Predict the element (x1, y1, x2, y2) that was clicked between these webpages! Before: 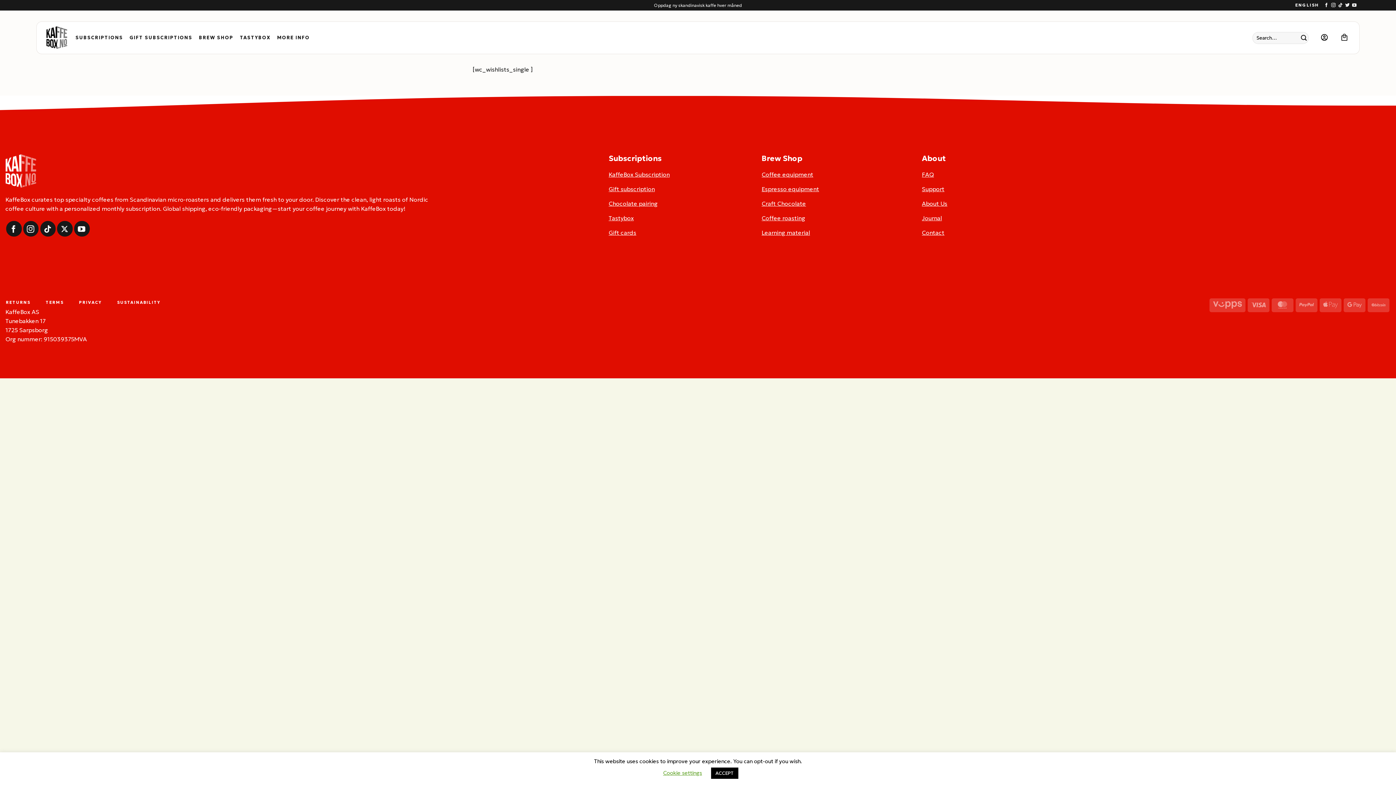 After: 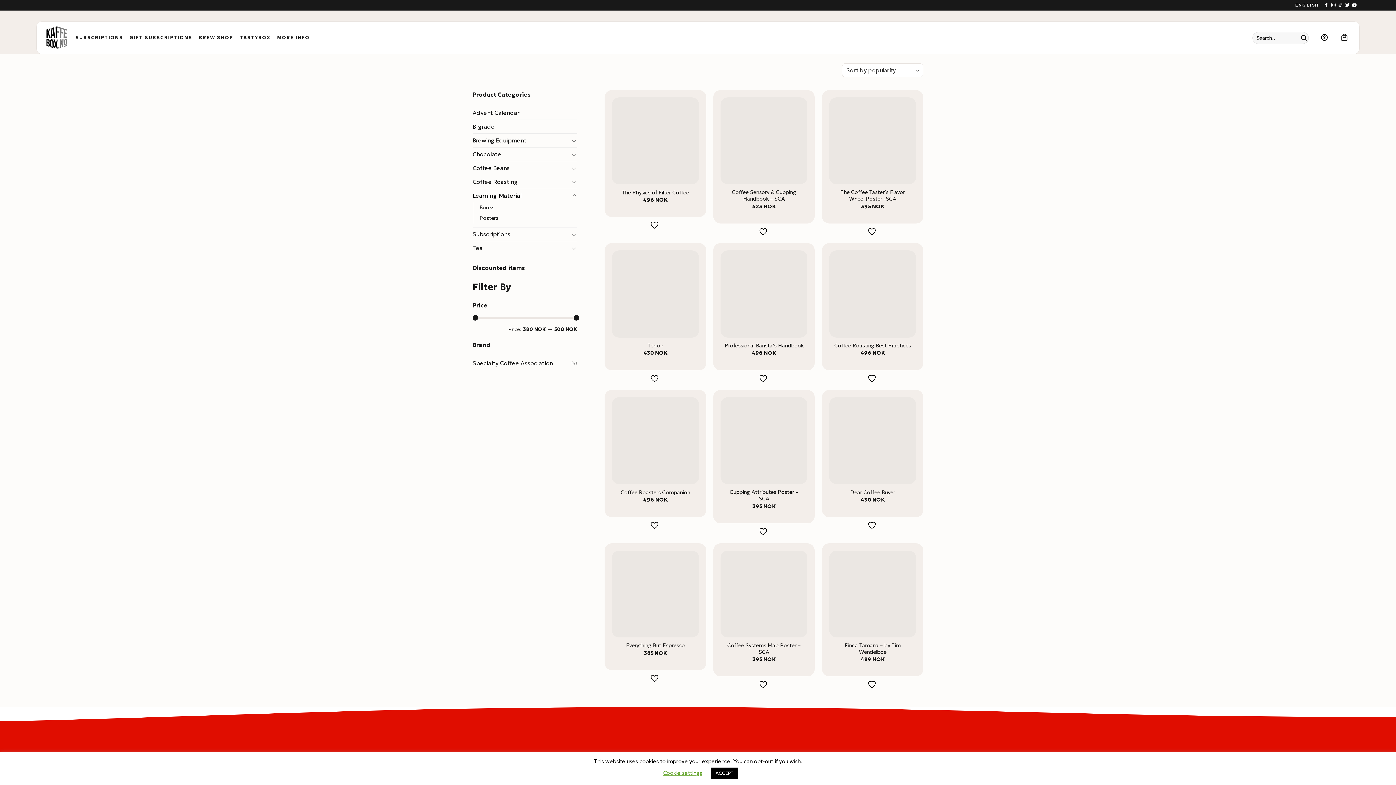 Action: label: Learning material bbox: (761, 226, 907, 241)